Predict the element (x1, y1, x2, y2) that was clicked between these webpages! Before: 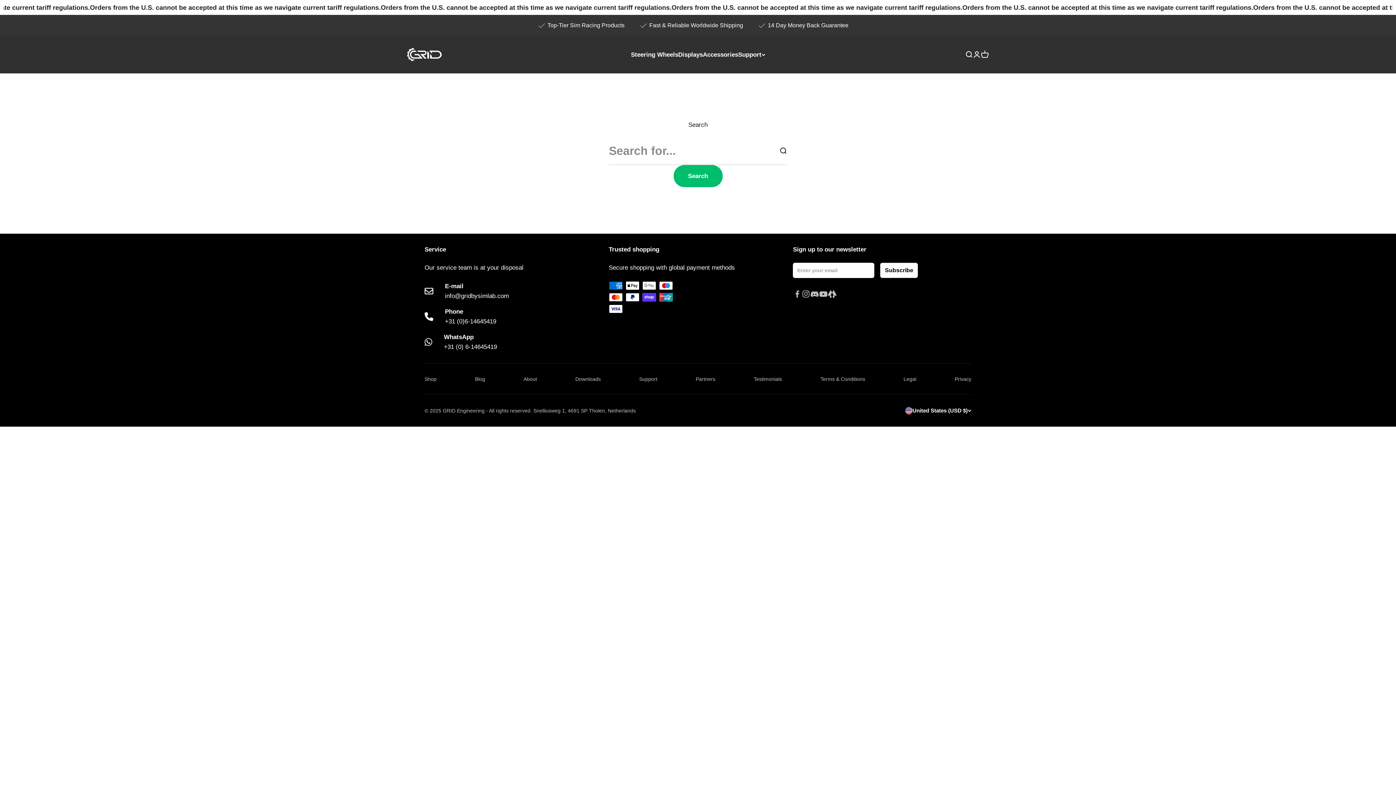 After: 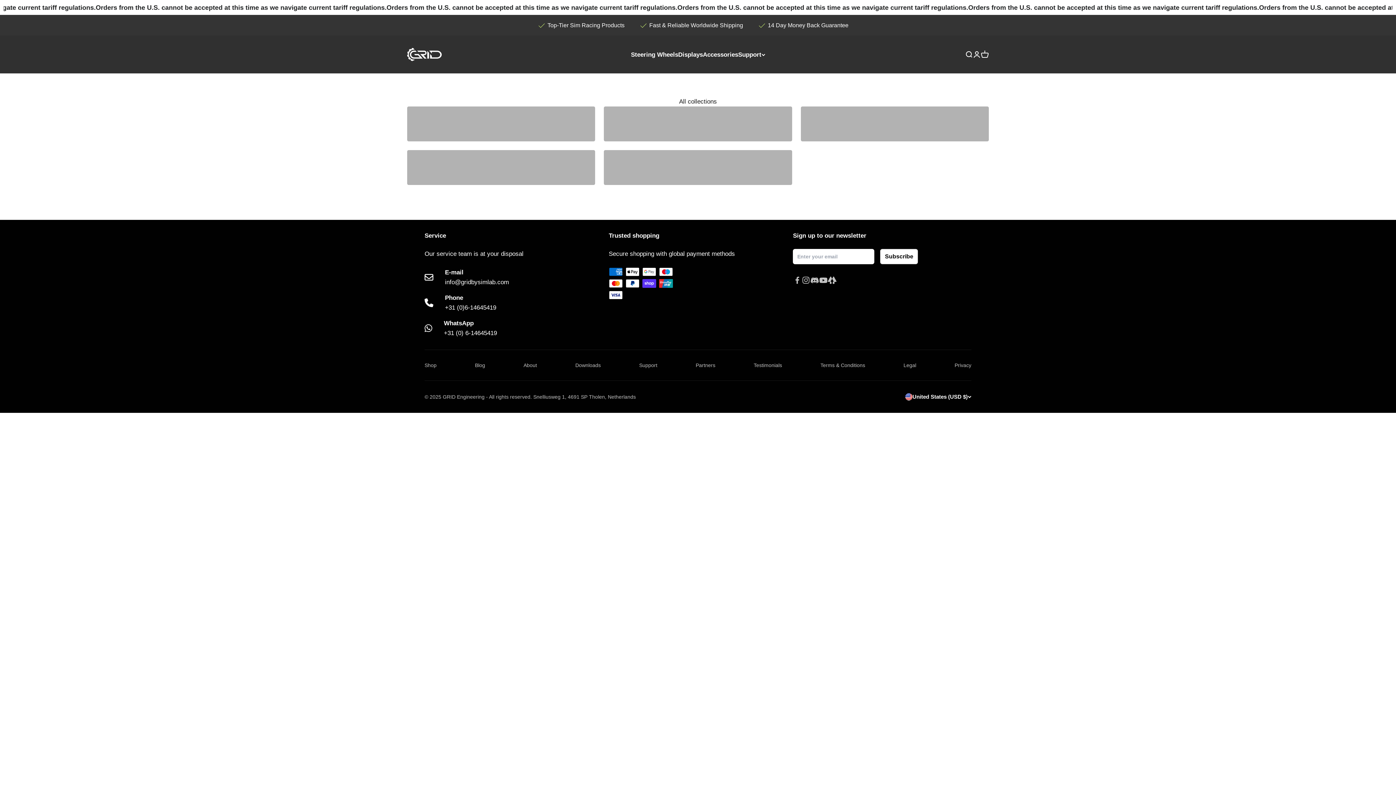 Action: label: Shop bbox: (424, 375, 436, 383)